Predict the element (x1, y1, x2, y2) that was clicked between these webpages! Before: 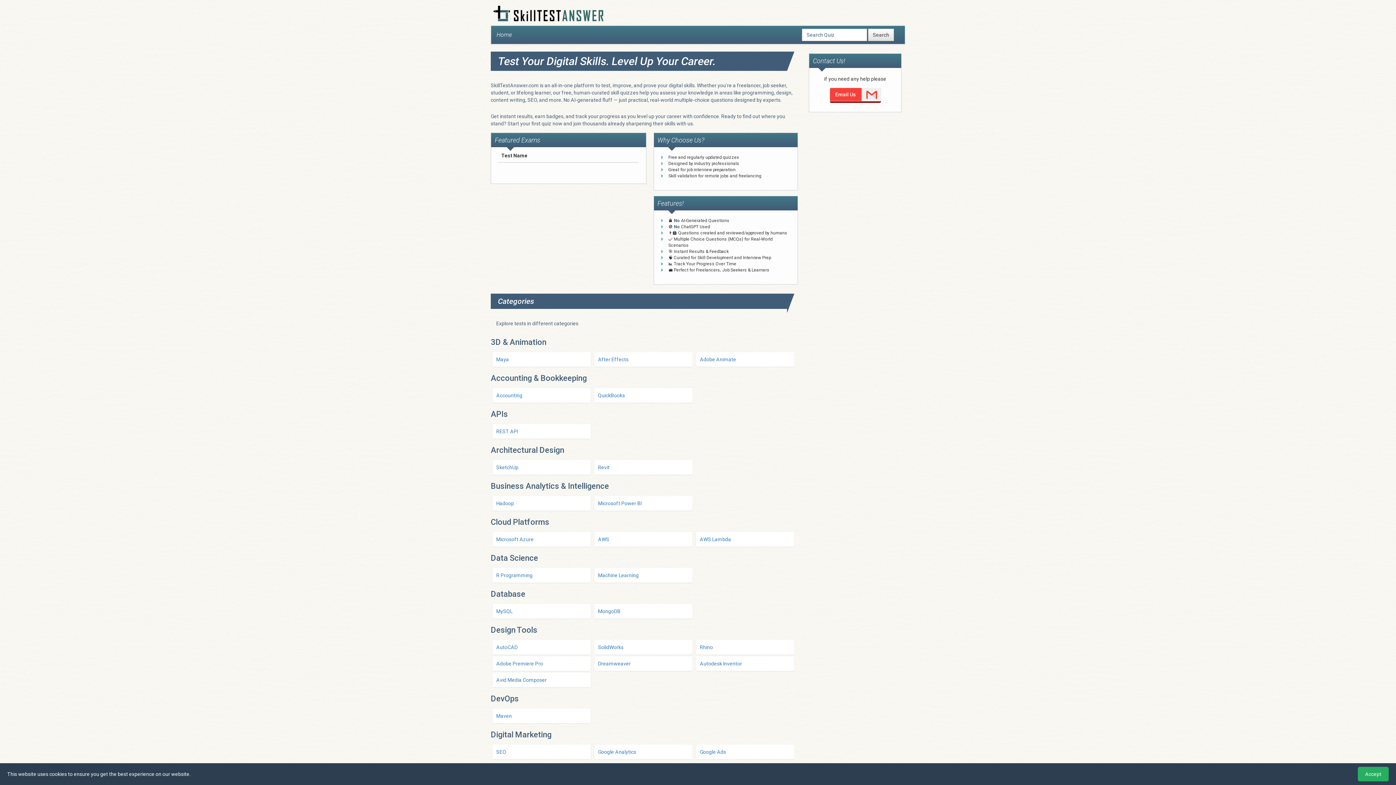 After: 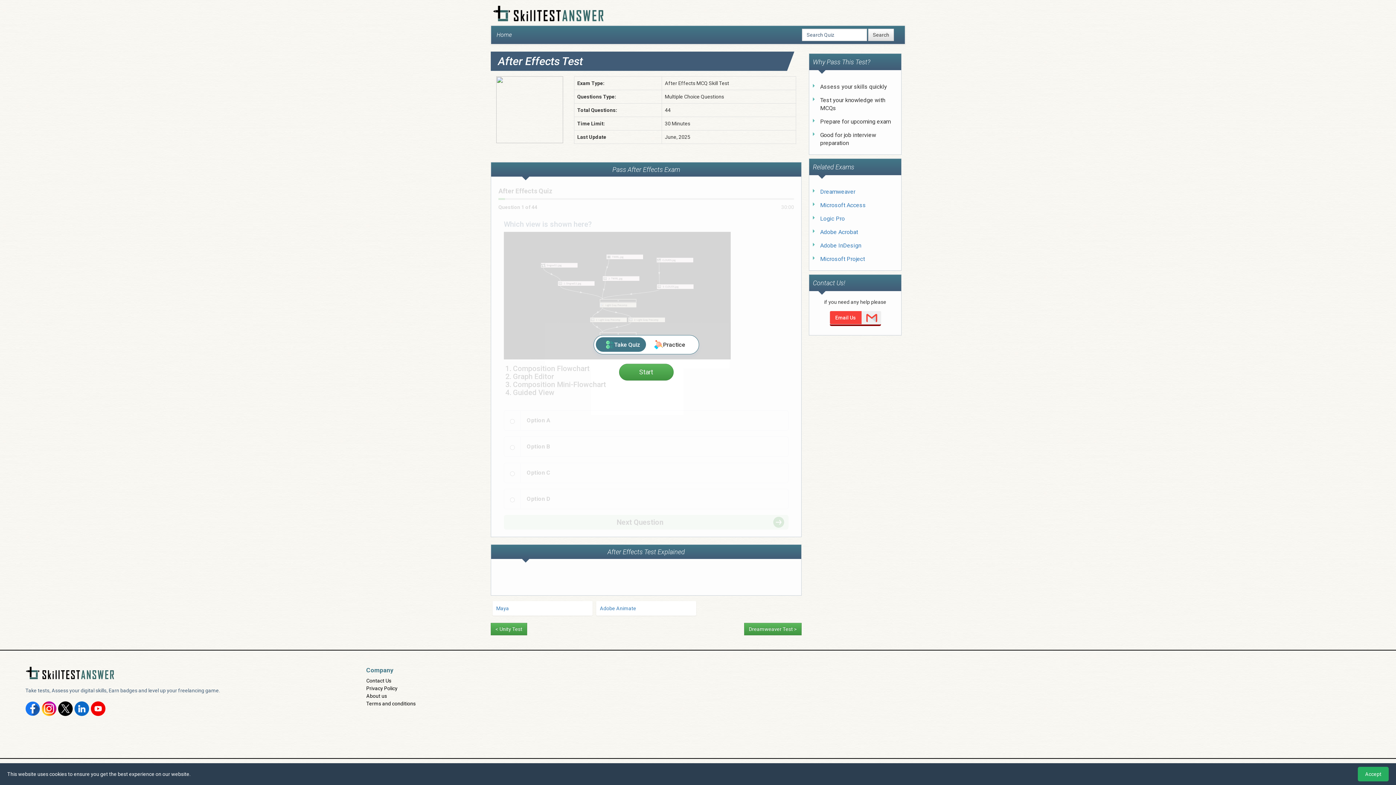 Action: bbox: (594, 352, 692, 366) label: After Effects